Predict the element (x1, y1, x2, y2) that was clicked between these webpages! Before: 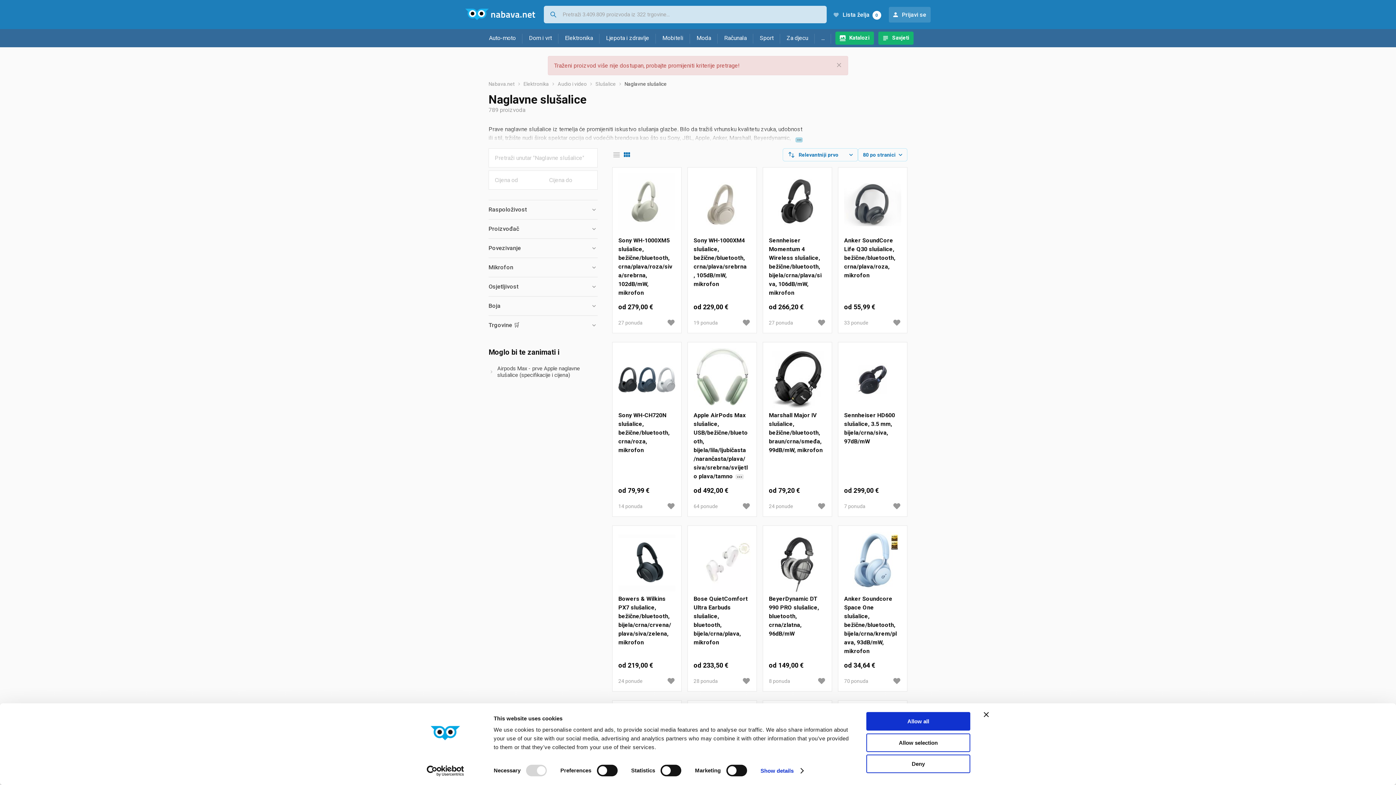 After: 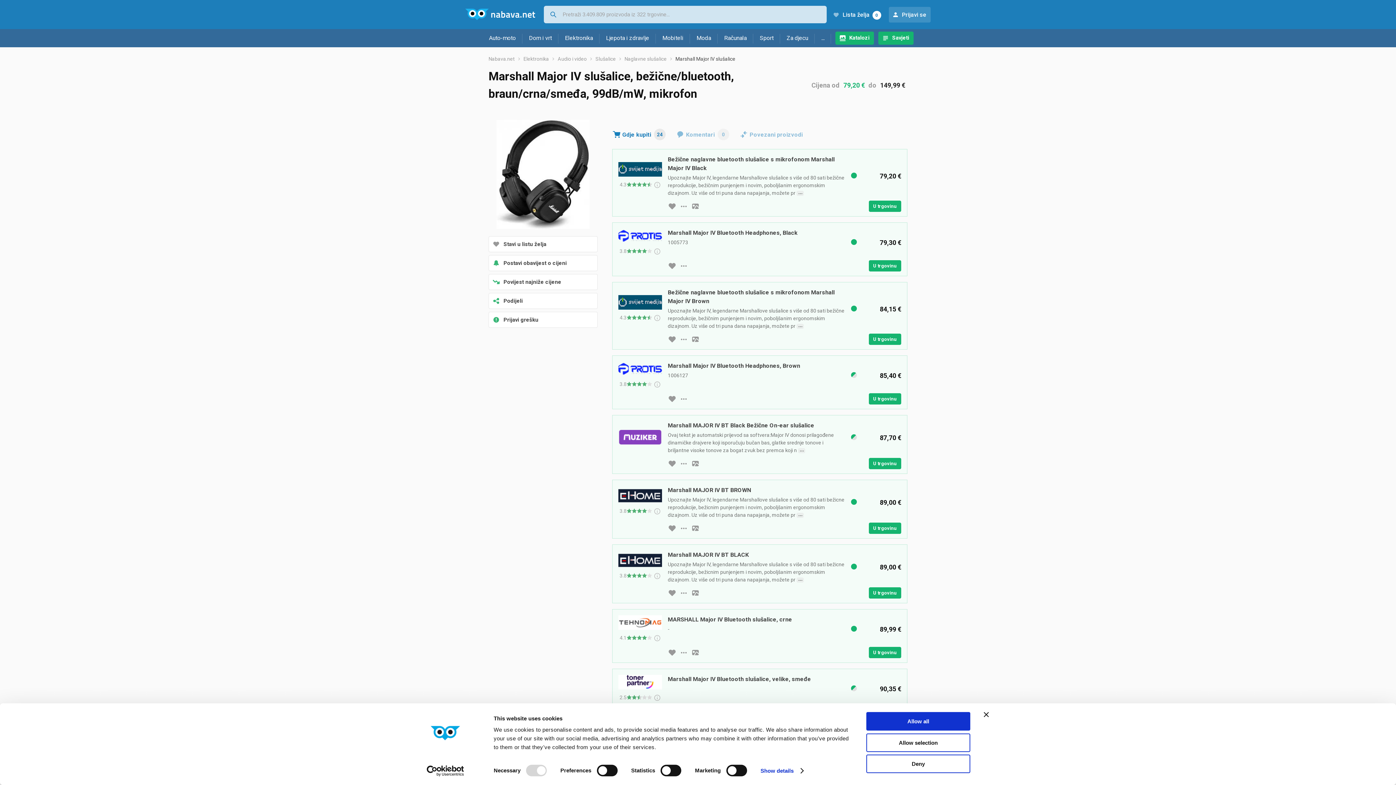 Action: label: 24 ponude bbox: (769, 503, 793, 509)